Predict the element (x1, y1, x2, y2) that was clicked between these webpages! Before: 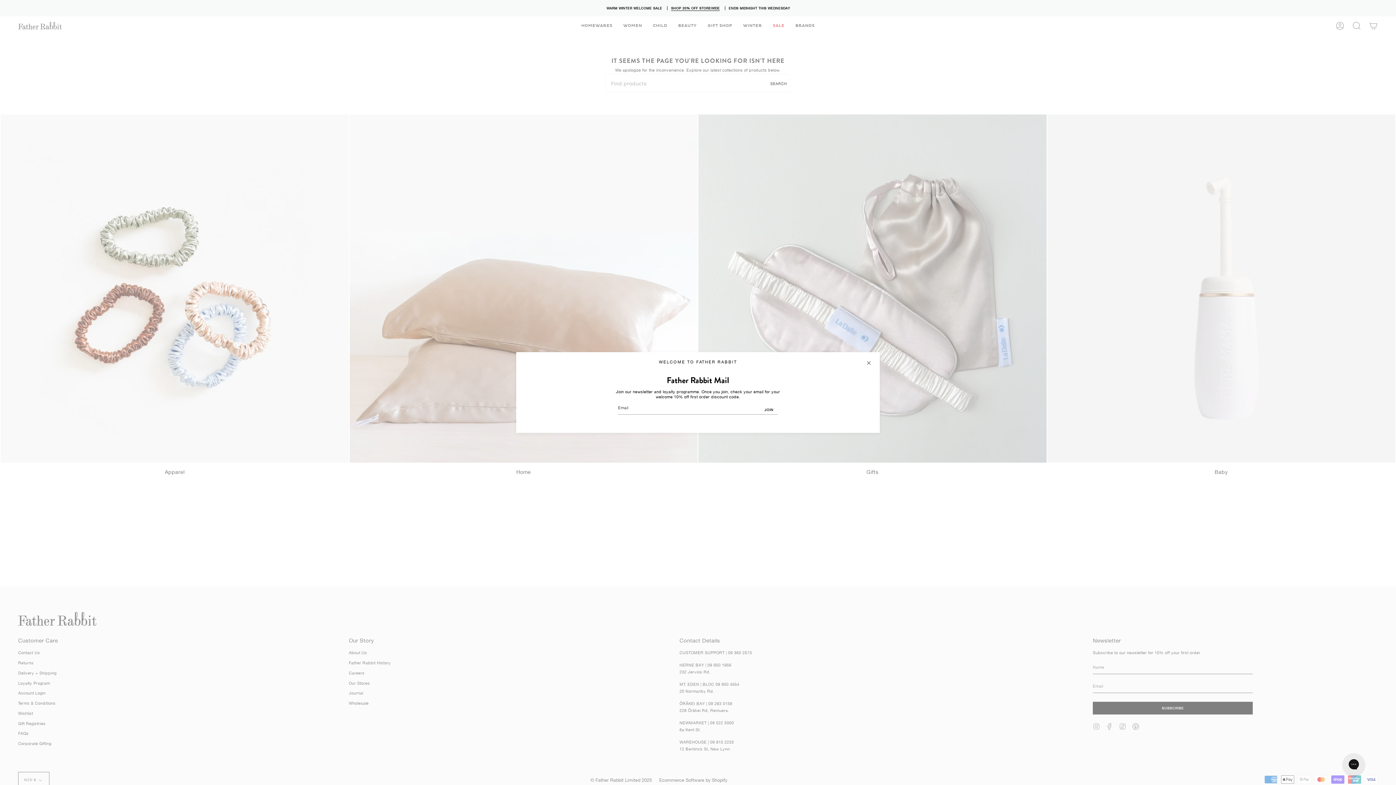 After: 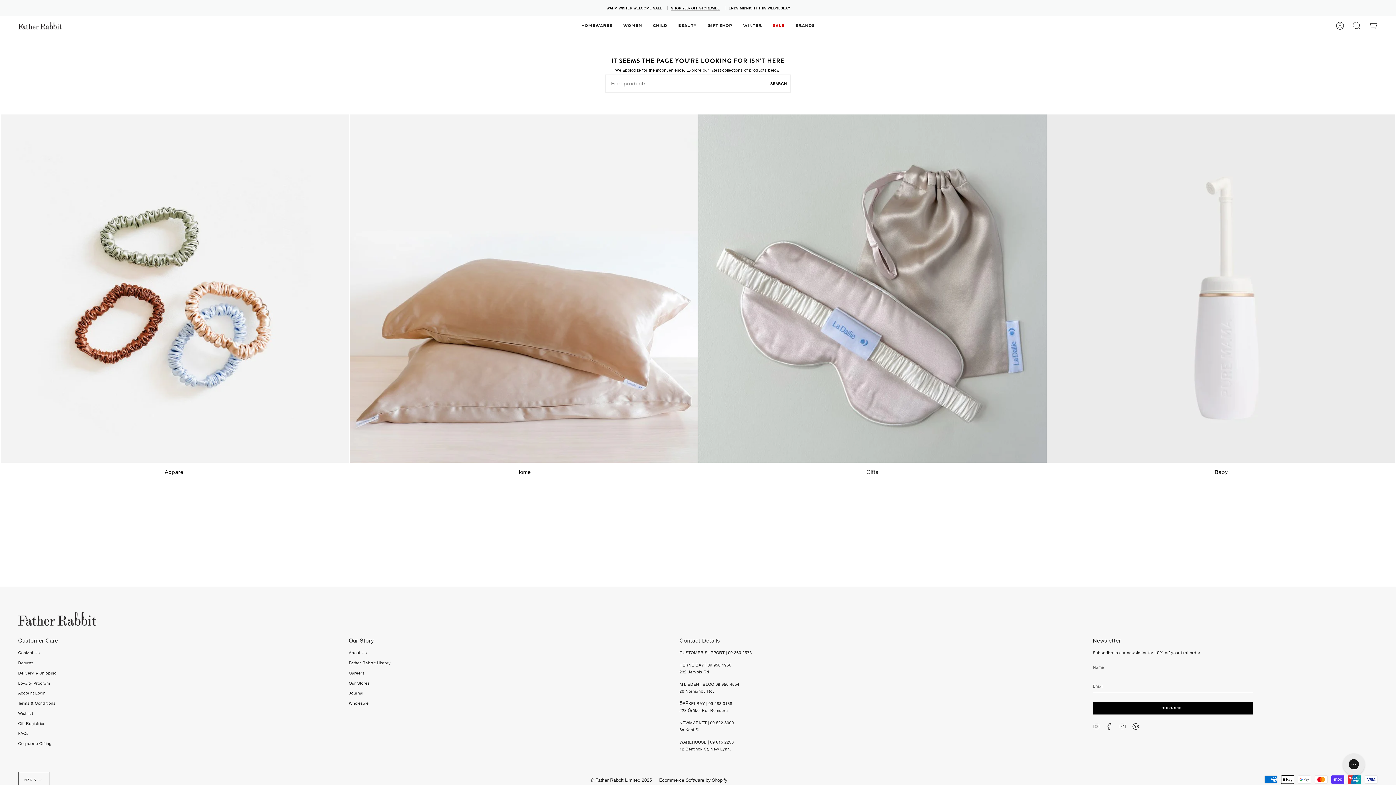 Action: bbox: (865, 359, 872, 366)